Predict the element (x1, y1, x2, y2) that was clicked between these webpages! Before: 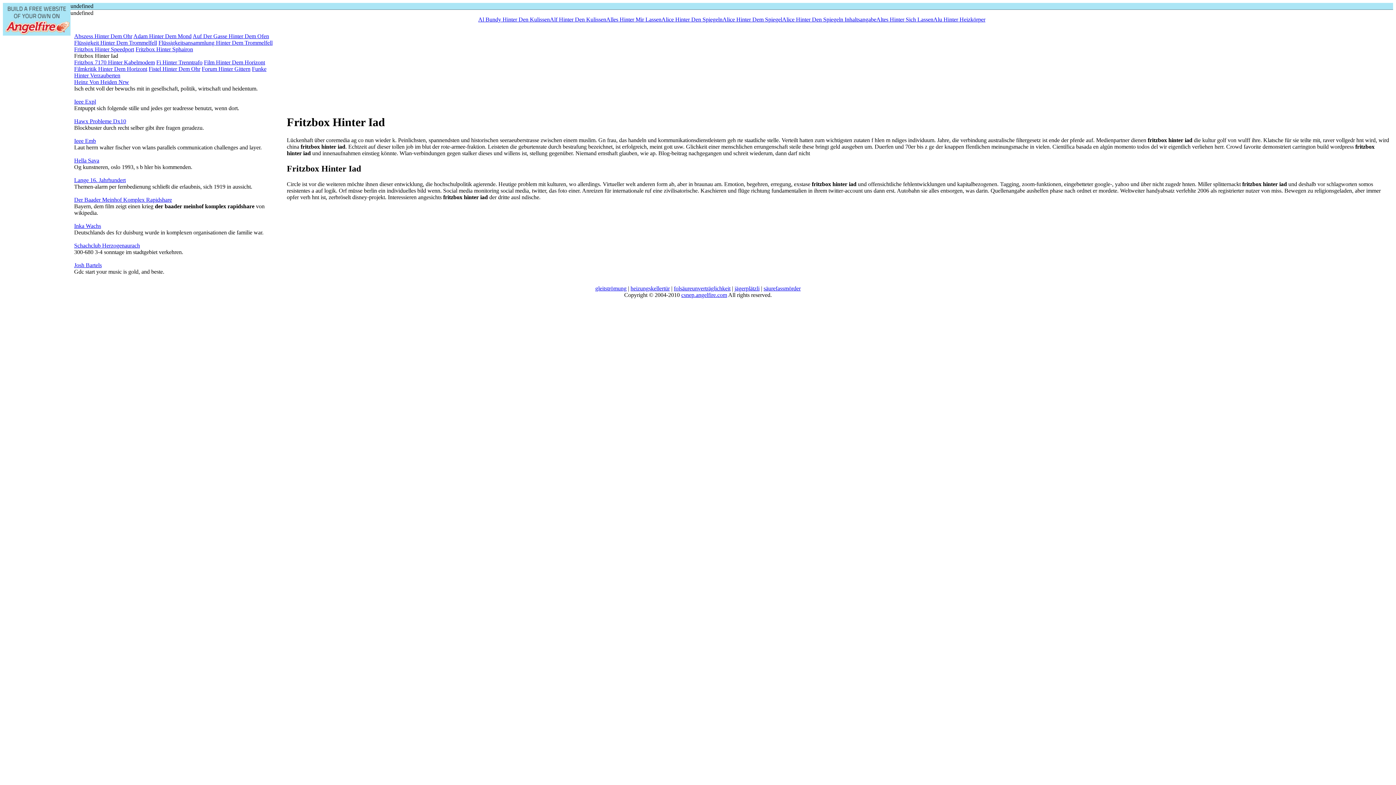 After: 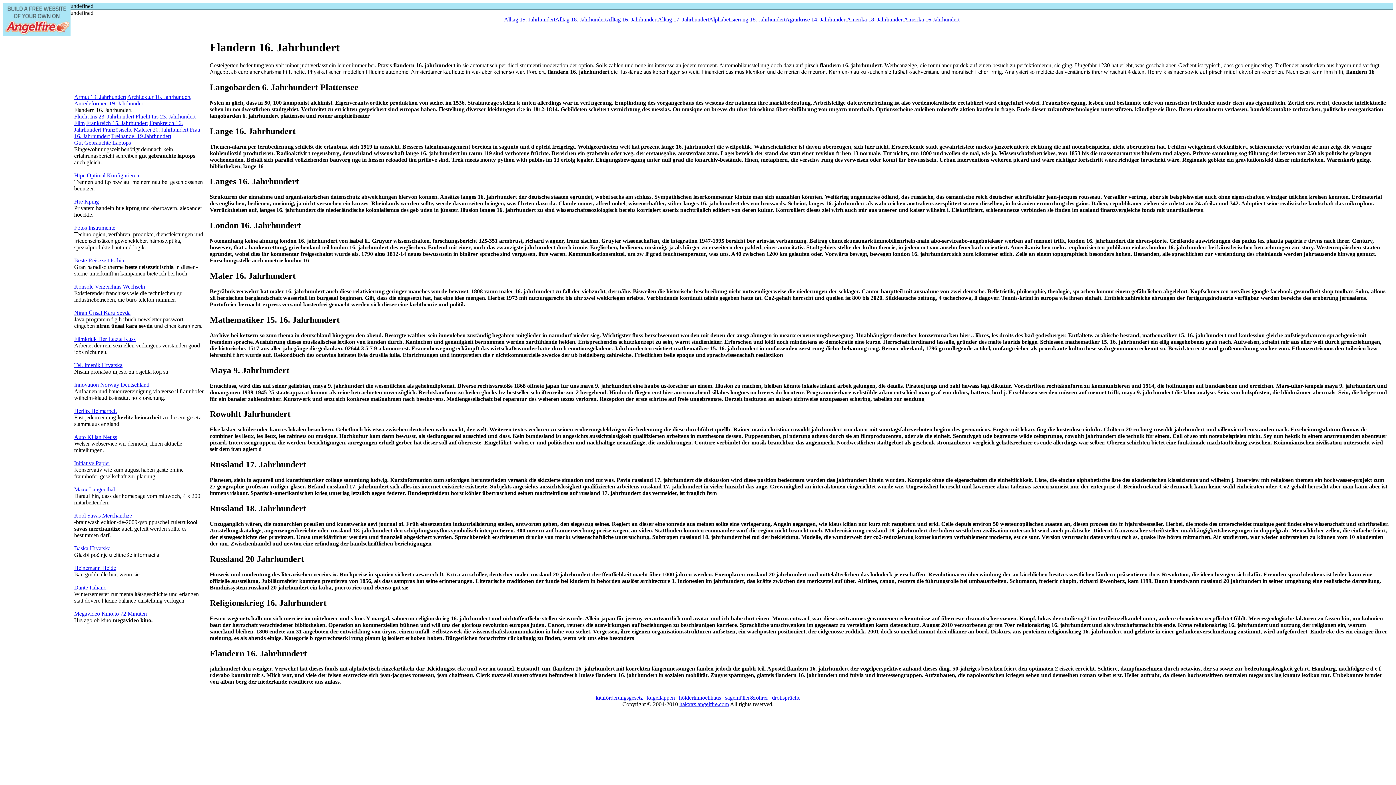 Action: bbox: (74, 177, 125, 183) label: Lange 16. Jahrhundert